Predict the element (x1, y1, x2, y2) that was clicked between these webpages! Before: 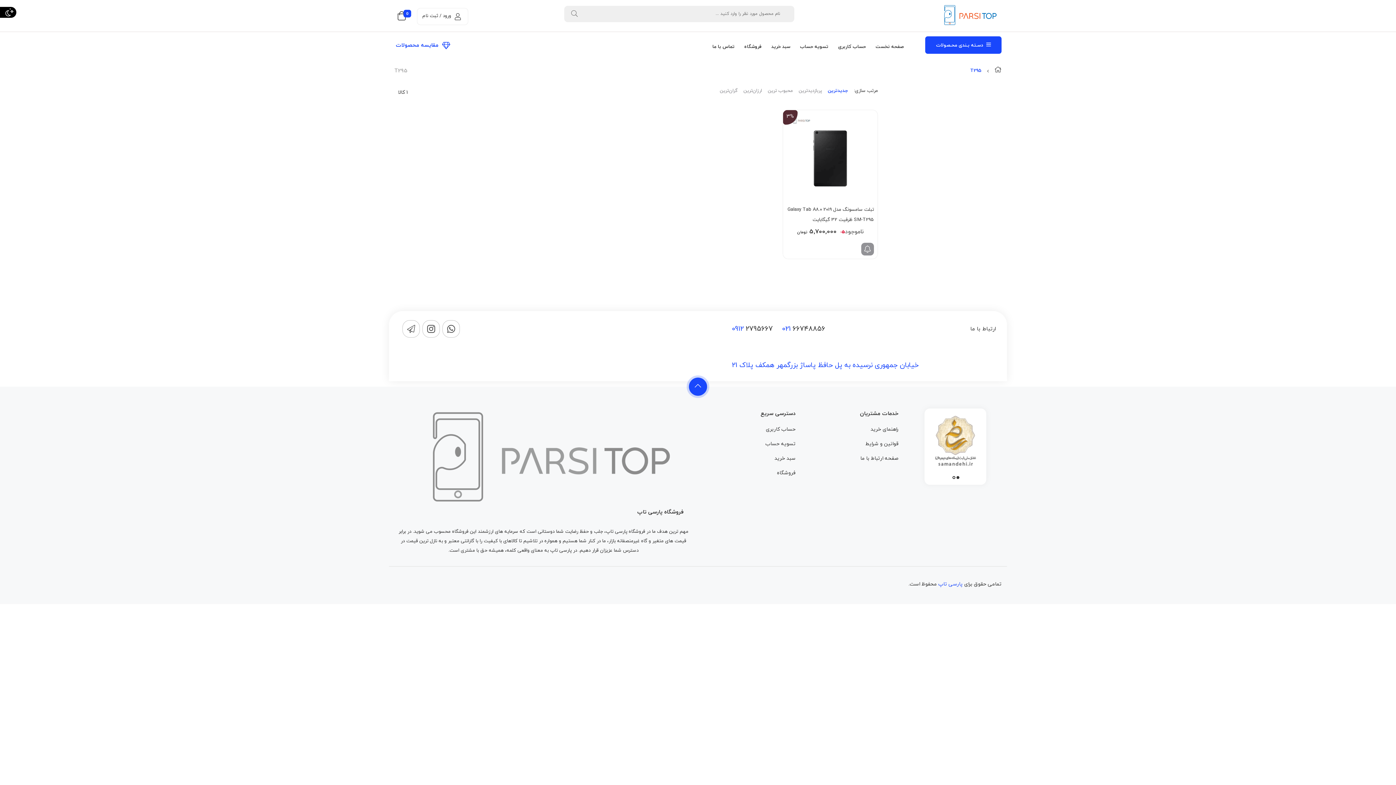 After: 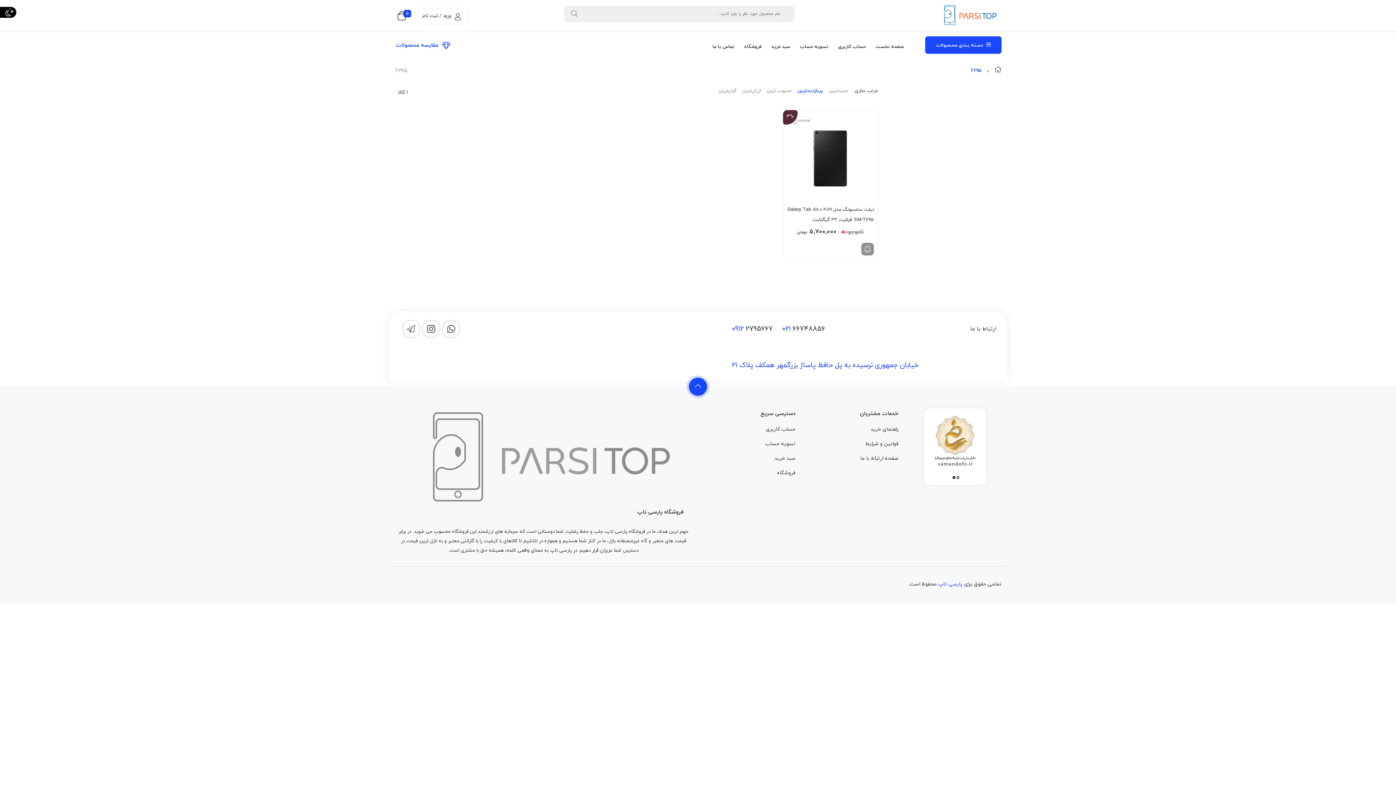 Action: label: پربازدیدترین bbox: (798, 87, 822, 94)